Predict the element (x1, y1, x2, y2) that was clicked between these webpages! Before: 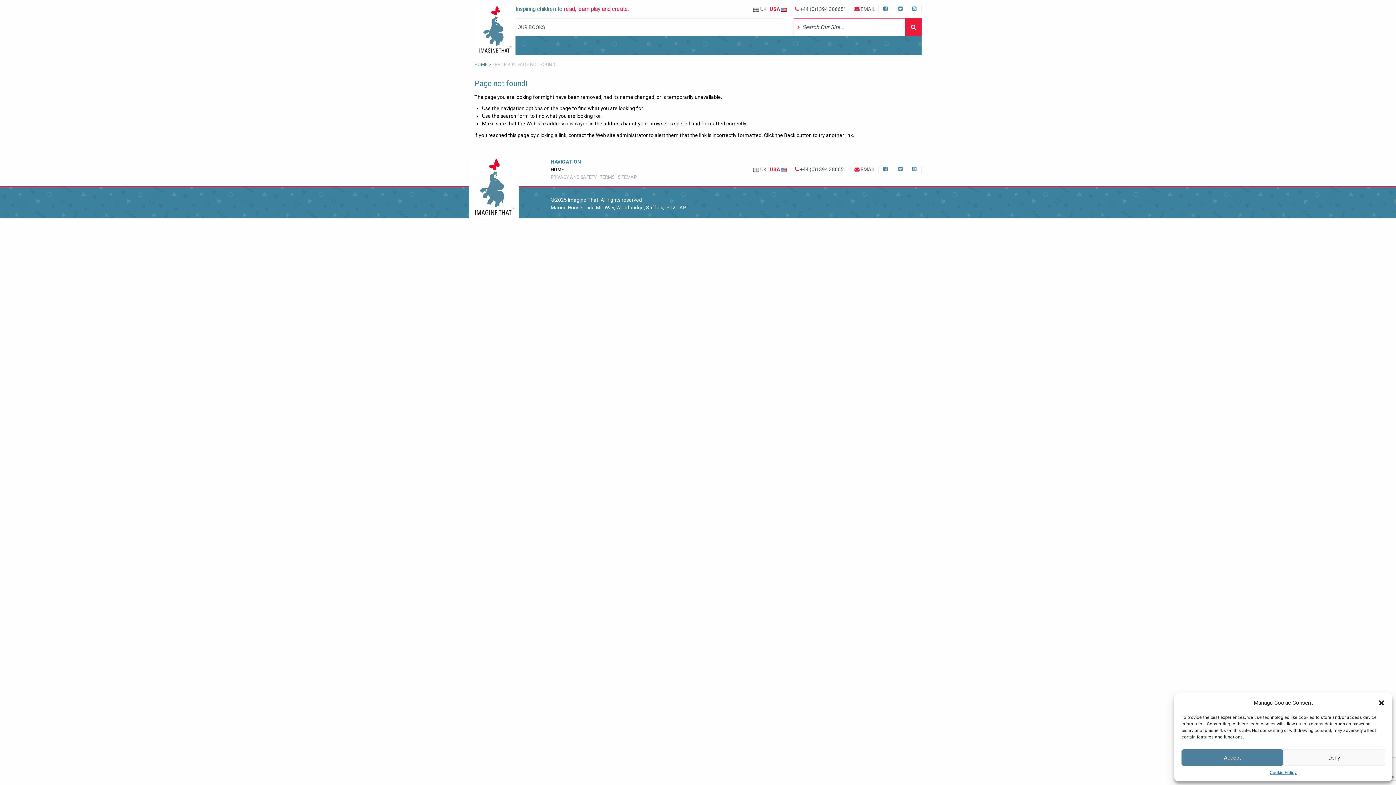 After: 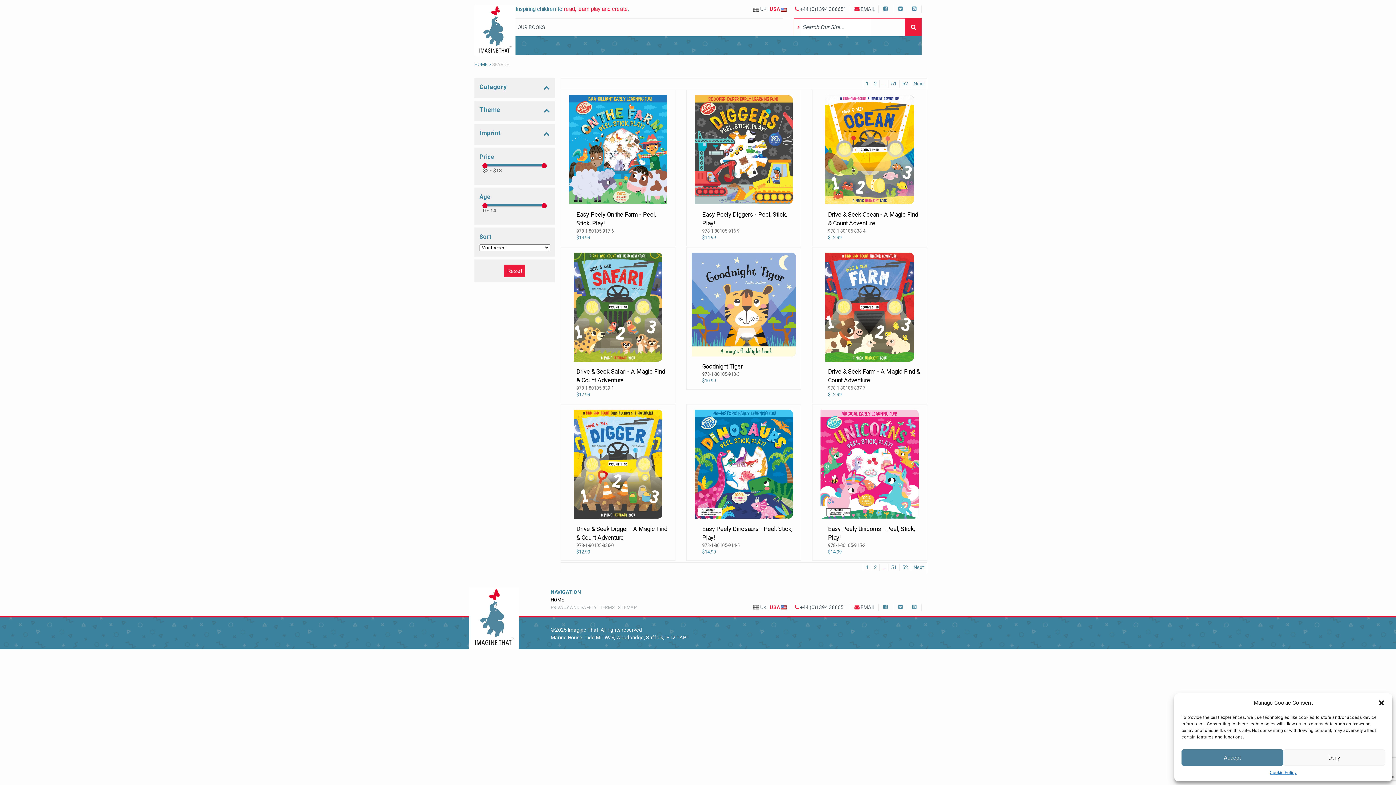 Action: bbox: (905, 18, 921, 36)